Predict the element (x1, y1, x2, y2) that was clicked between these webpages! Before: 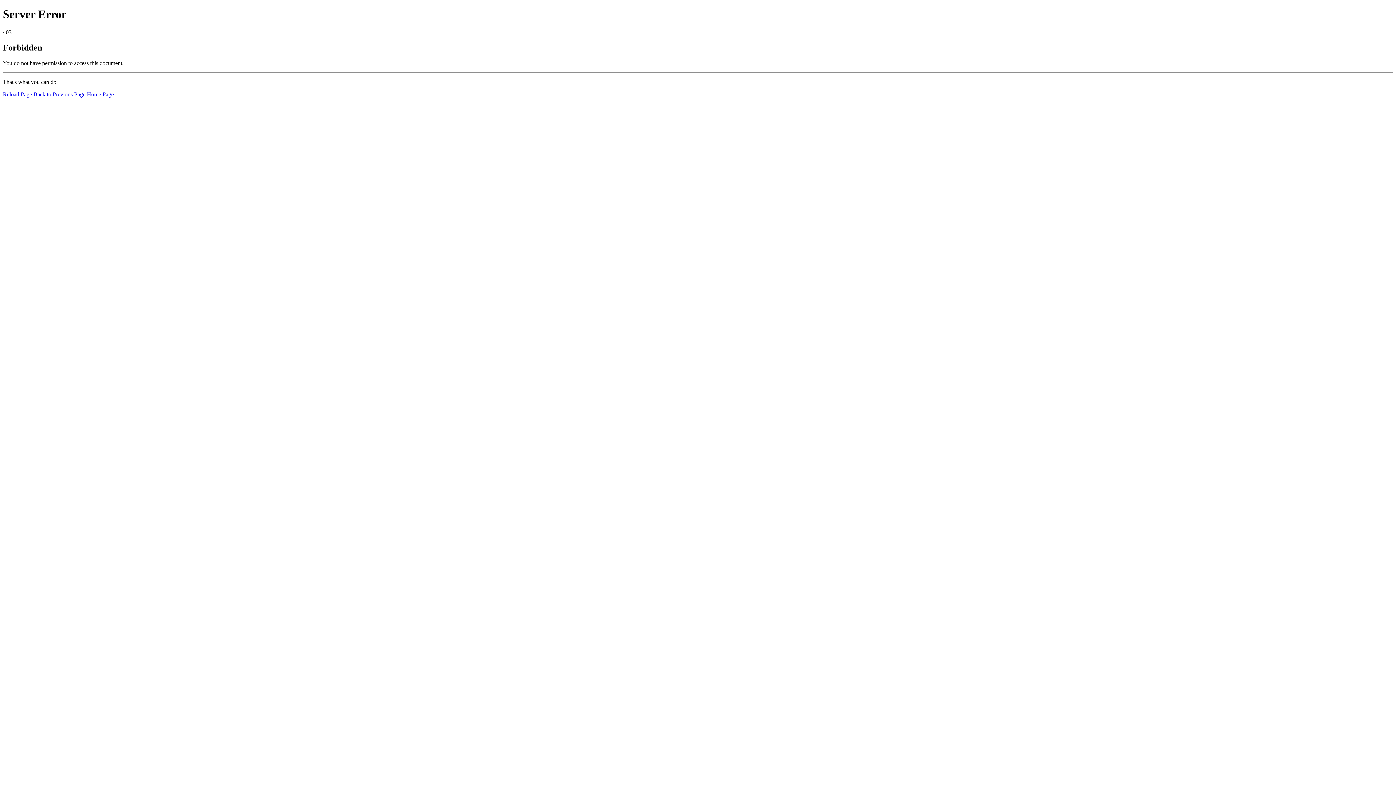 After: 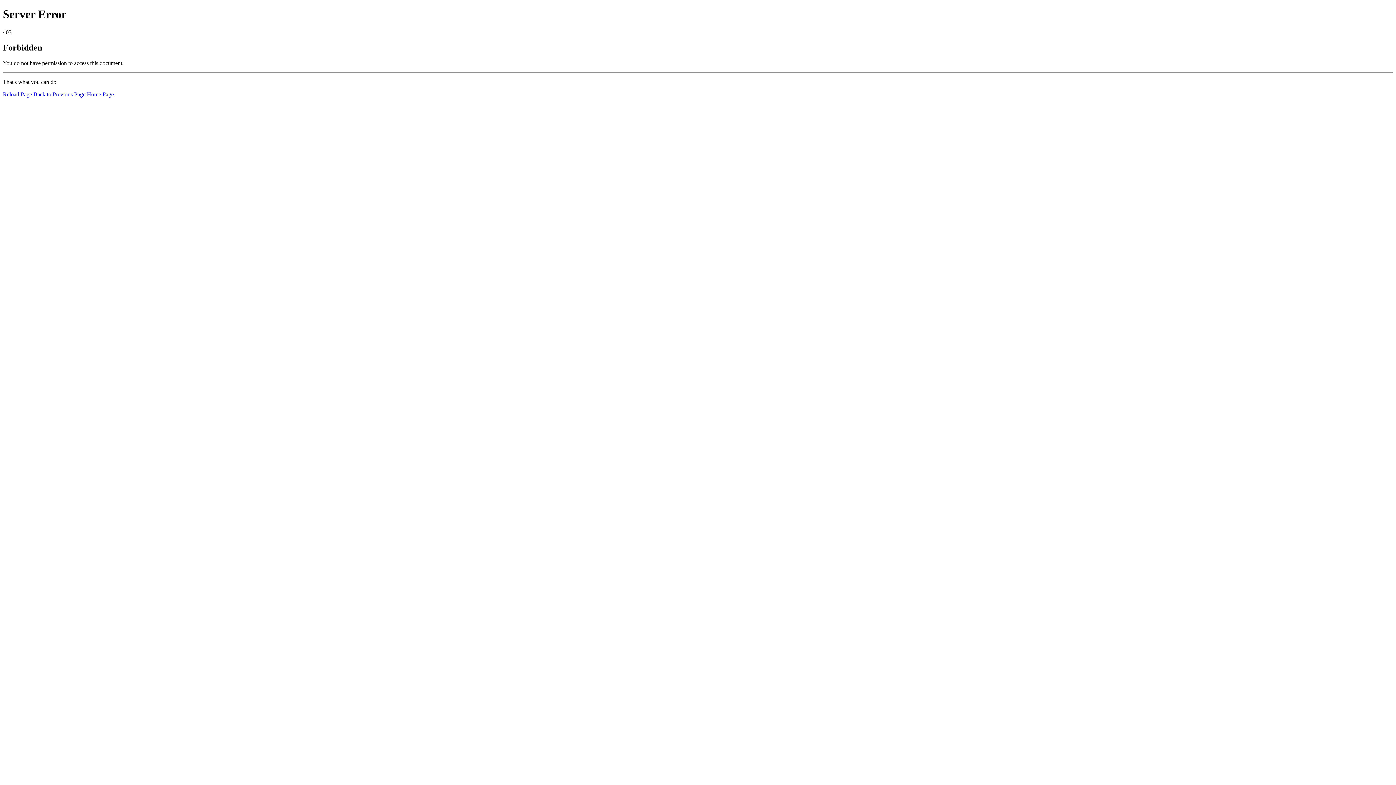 Action: bbox: (86, 91, 113, 97) label: Home Page